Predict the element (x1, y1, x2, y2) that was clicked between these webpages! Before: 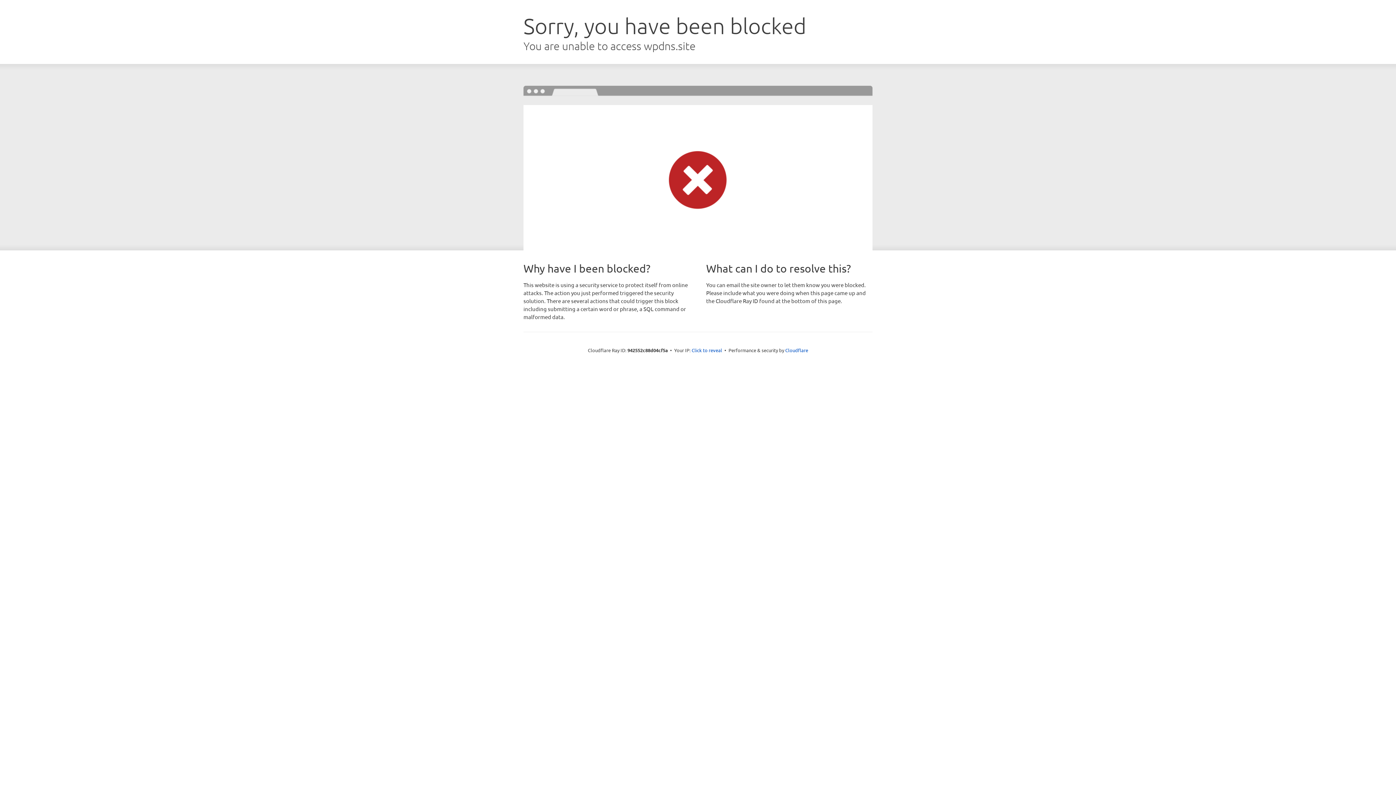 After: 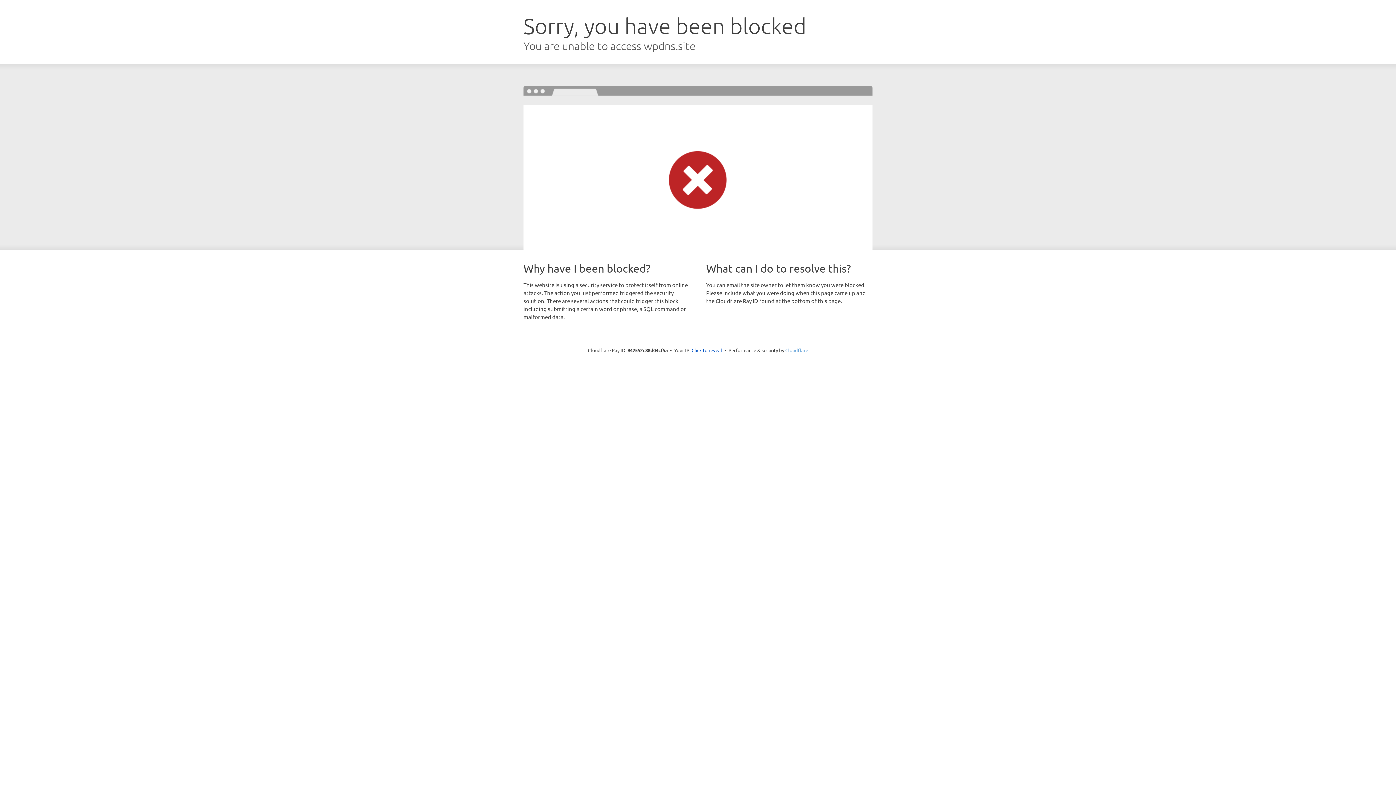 Action: label: Cloudflare bbox: (785, 347, 808, 353)